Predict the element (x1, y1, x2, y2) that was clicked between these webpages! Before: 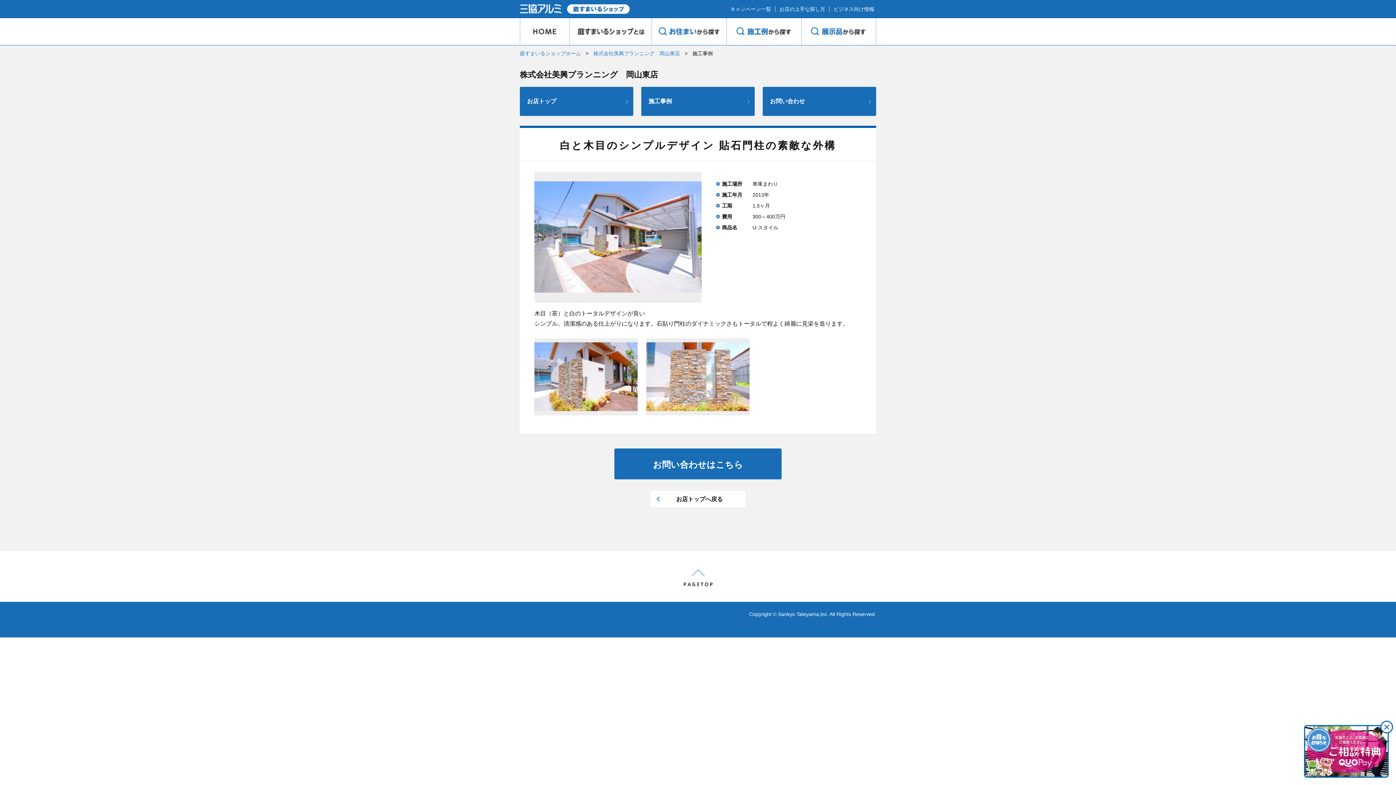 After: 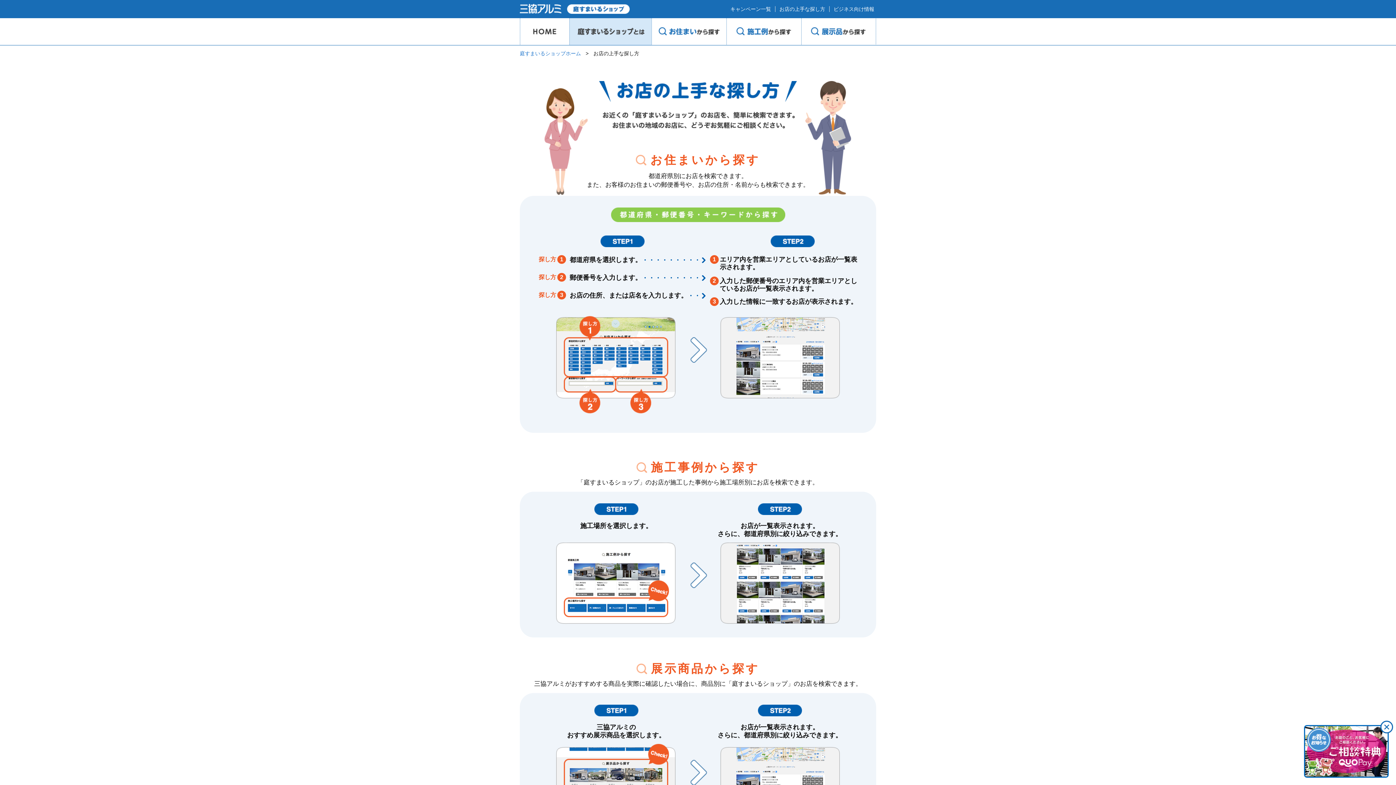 Action: bbox: (779, 6, 825, 12) label: お店の上手な探し方